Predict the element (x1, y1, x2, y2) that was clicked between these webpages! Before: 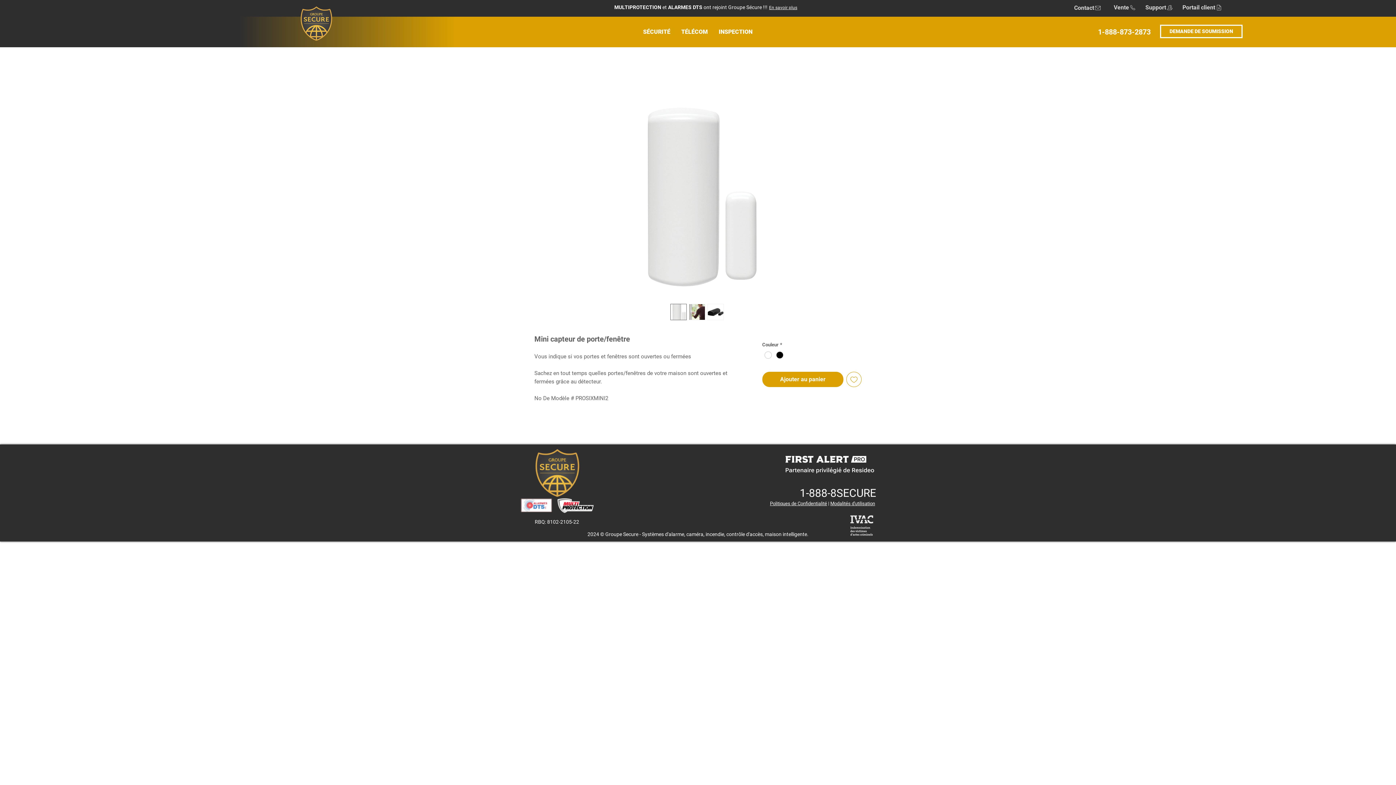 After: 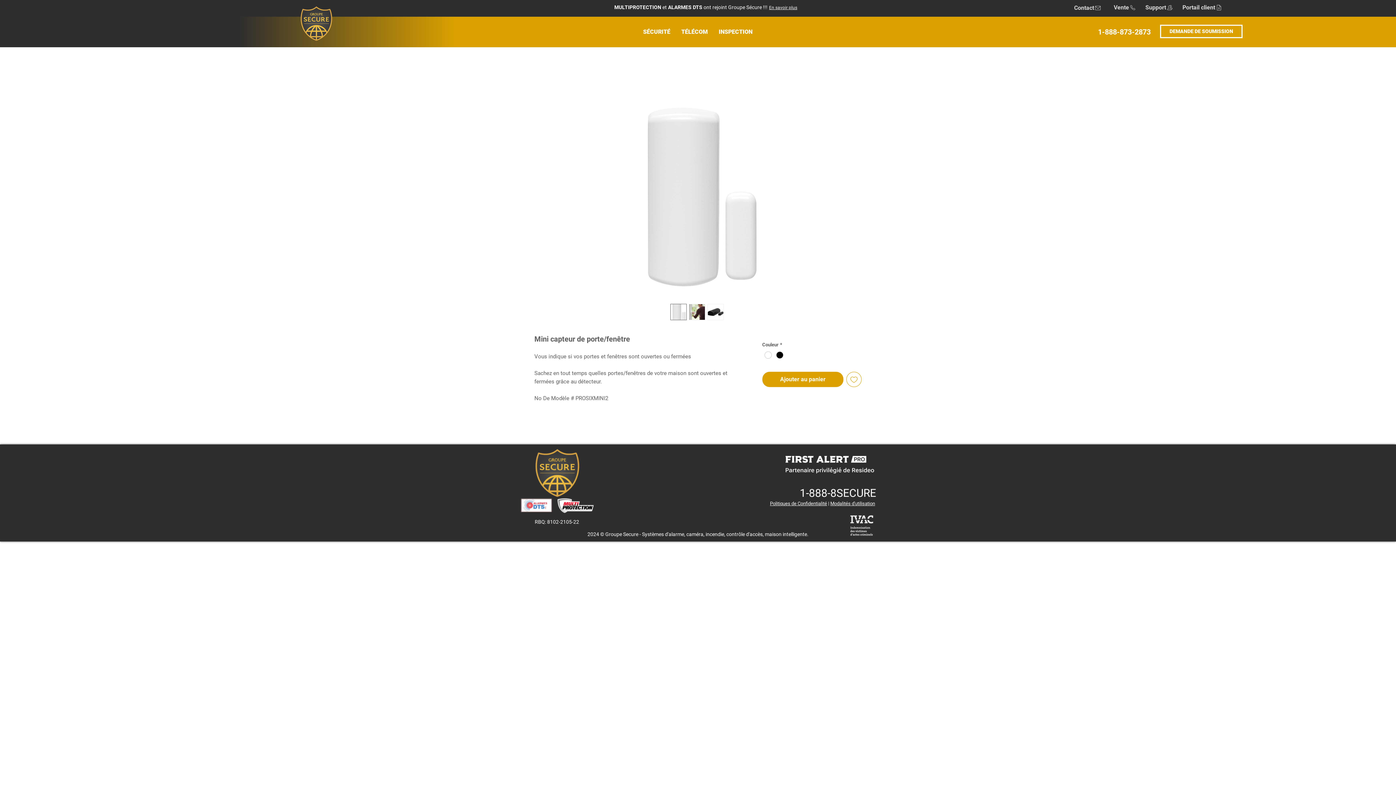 Action: bbox: (1098, 28, 1150, 37) label: 1-888-873-2873